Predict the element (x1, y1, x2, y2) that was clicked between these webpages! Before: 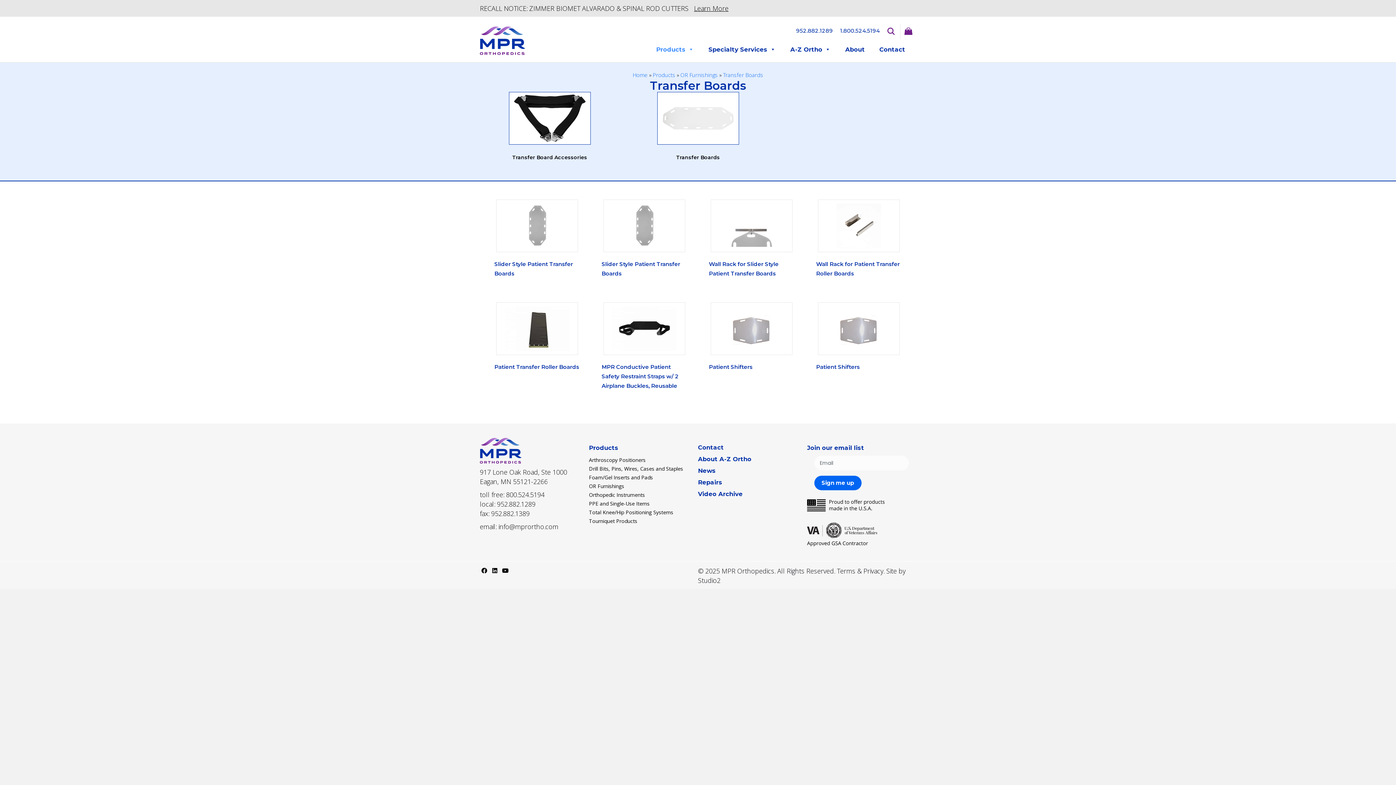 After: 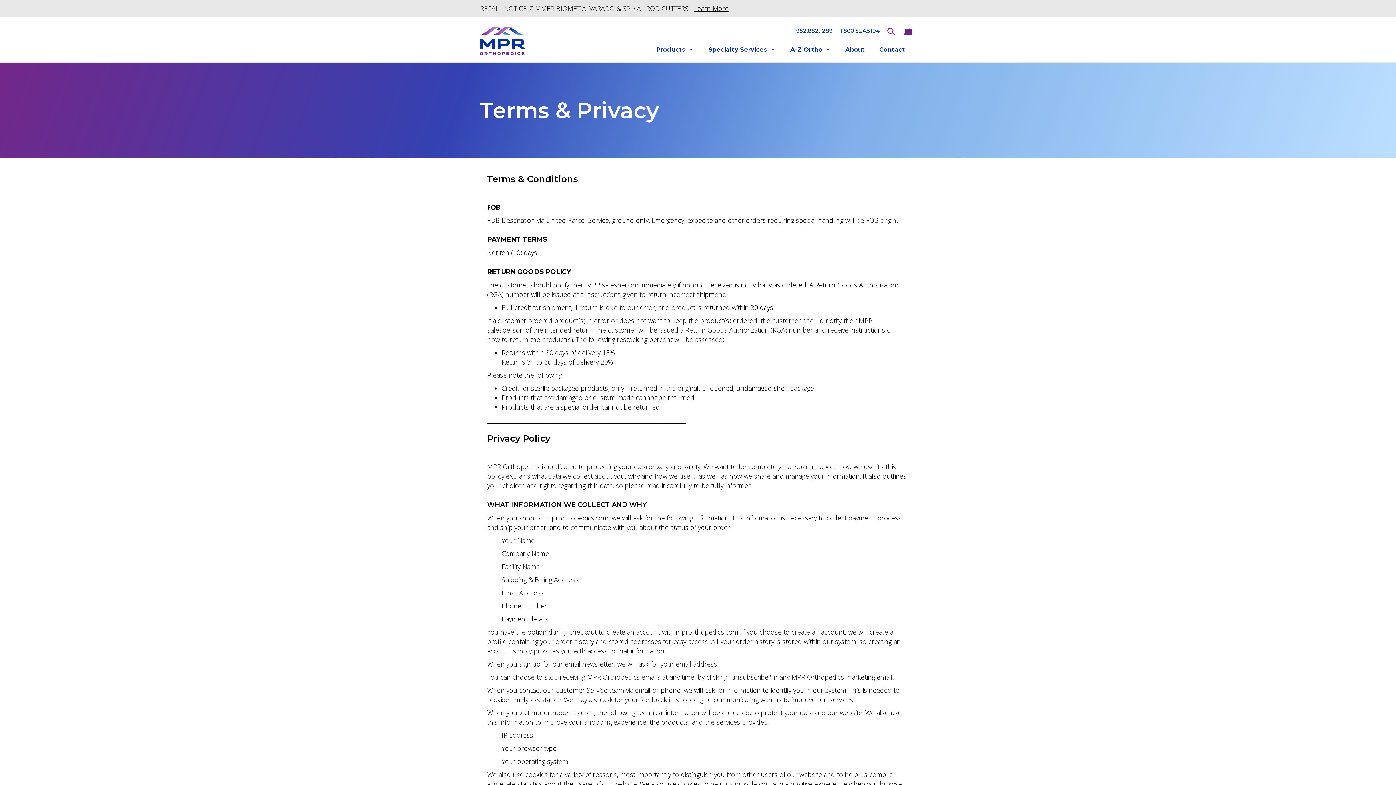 Action: bbox: (837, 566, 883, 575) label: Terms & Privacy